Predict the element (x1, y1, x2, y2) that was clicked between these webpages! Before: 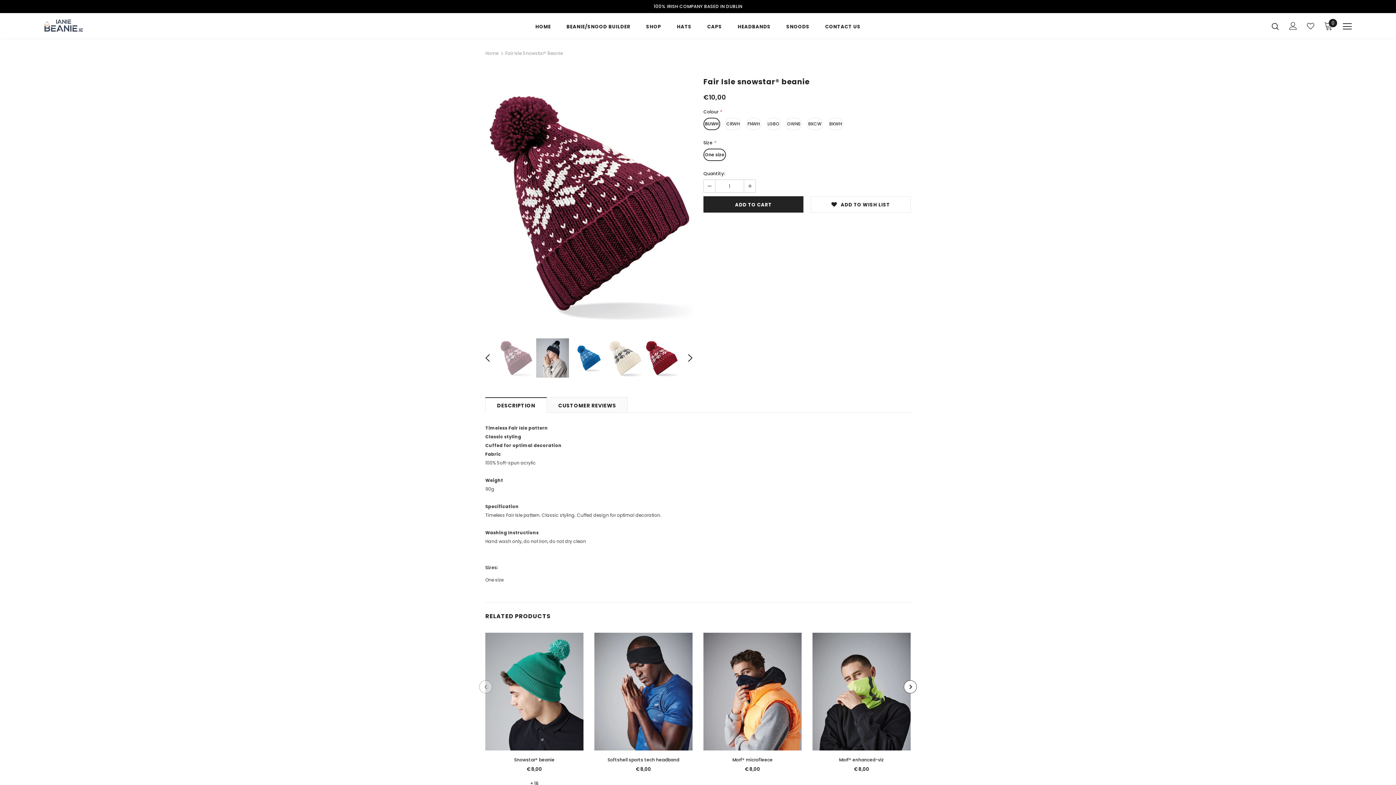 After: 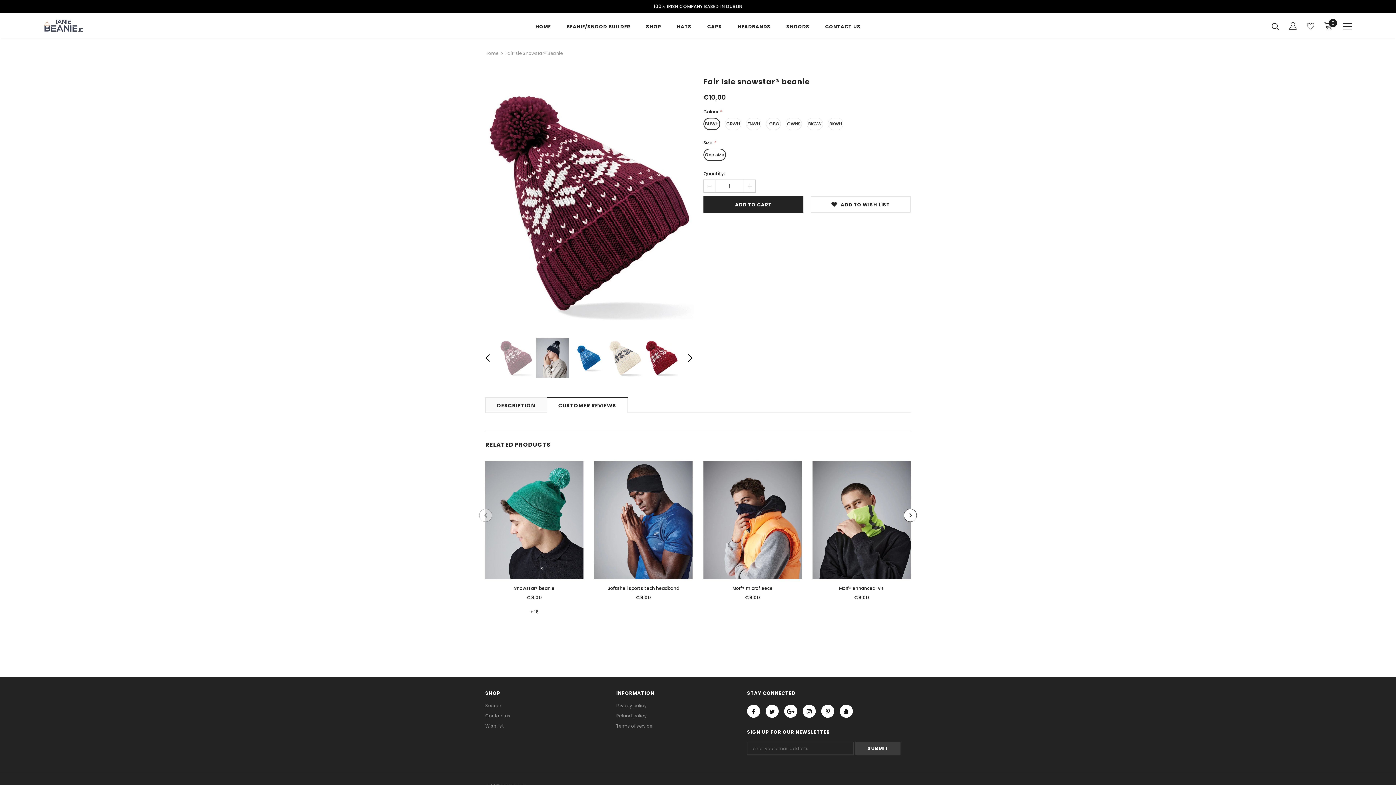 Action: bbox: (546, 397, 627, 412) label: CUSTOMER REVIEWS